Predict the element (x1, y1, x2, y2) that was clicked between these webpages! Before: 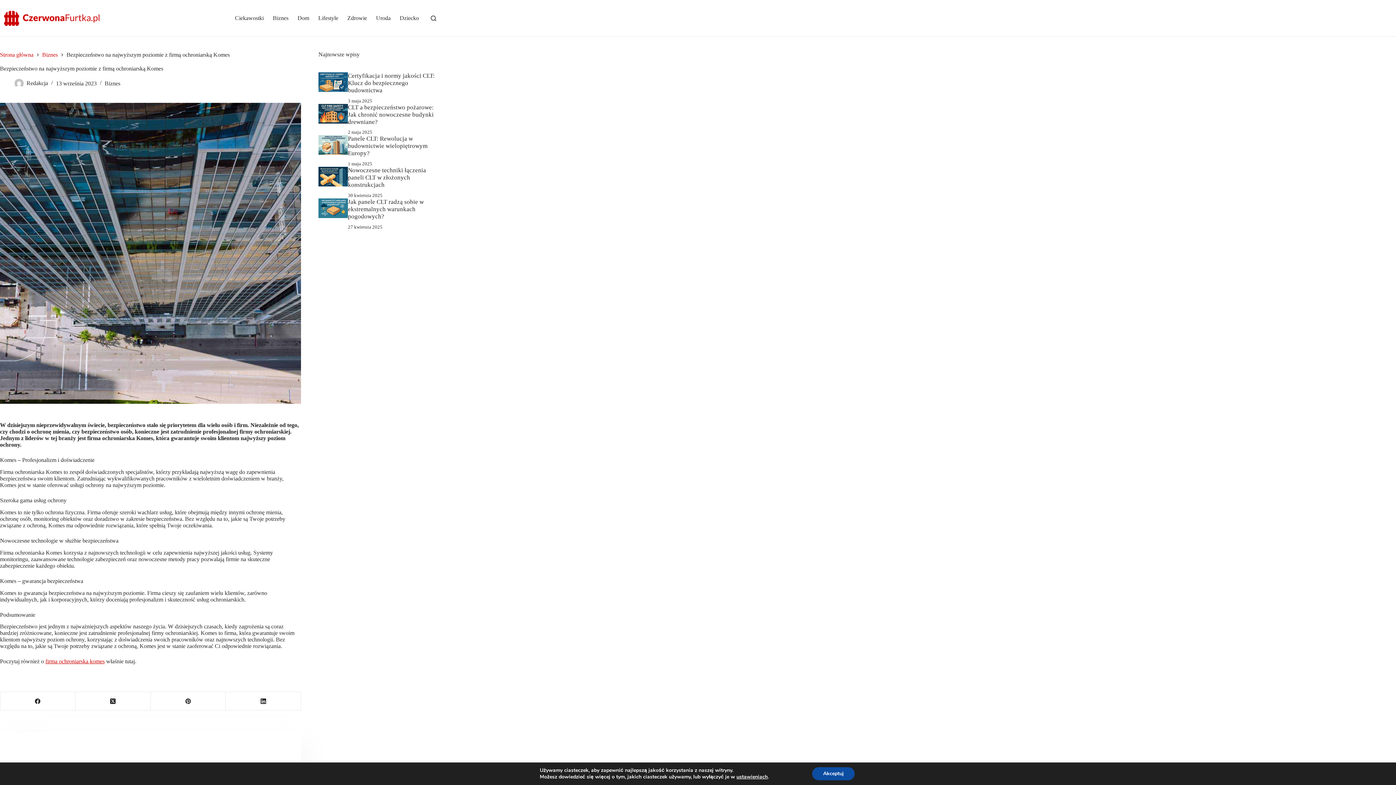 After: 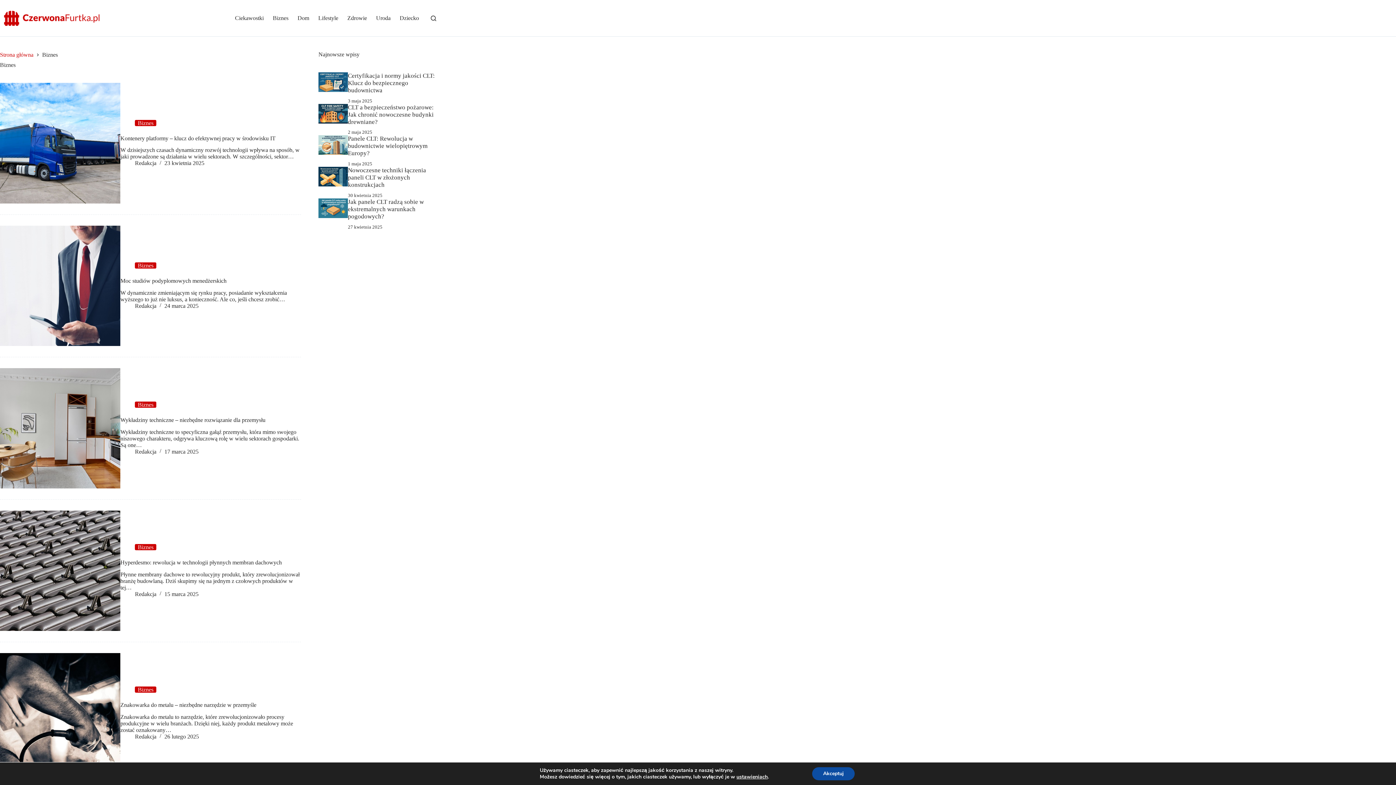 Action: bbox: (268, 0, 293, 36) label: Biznes